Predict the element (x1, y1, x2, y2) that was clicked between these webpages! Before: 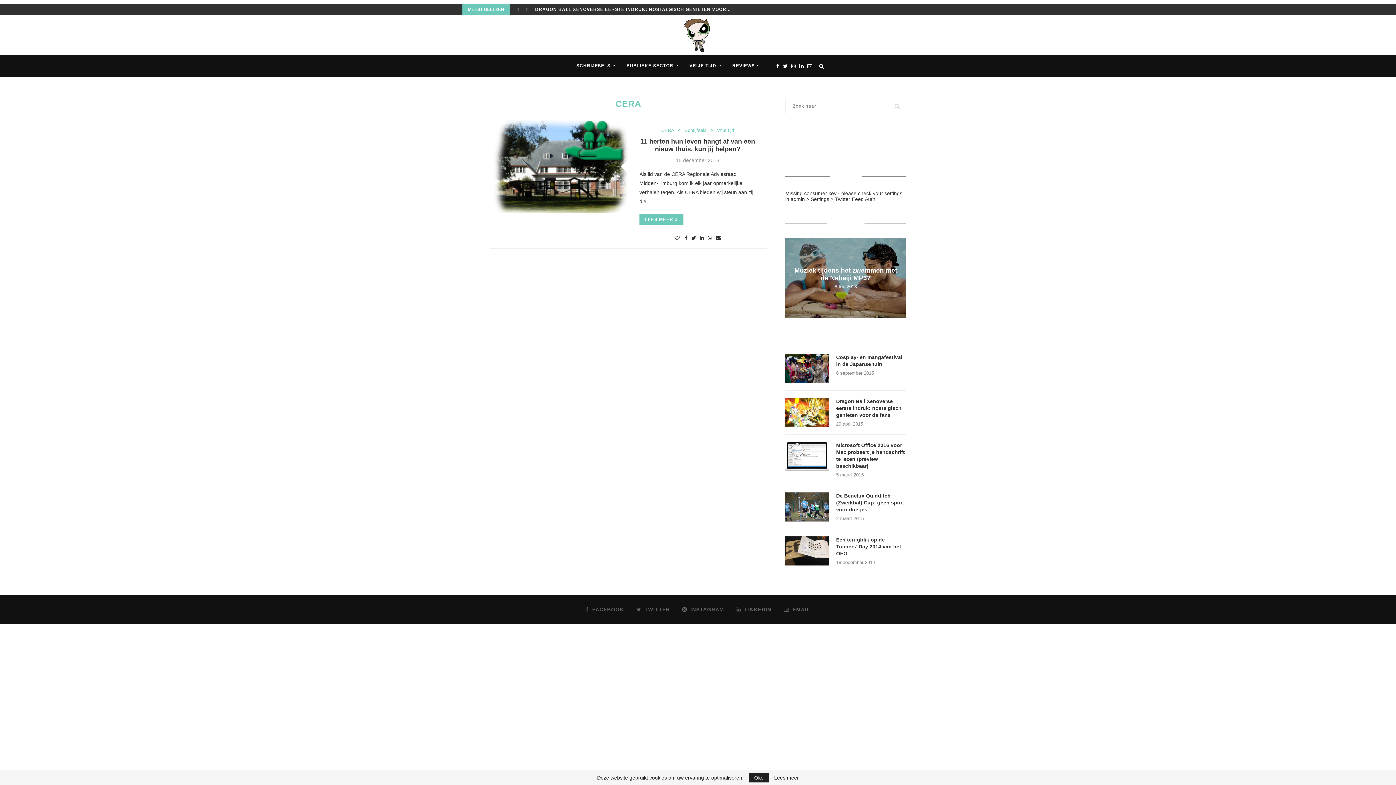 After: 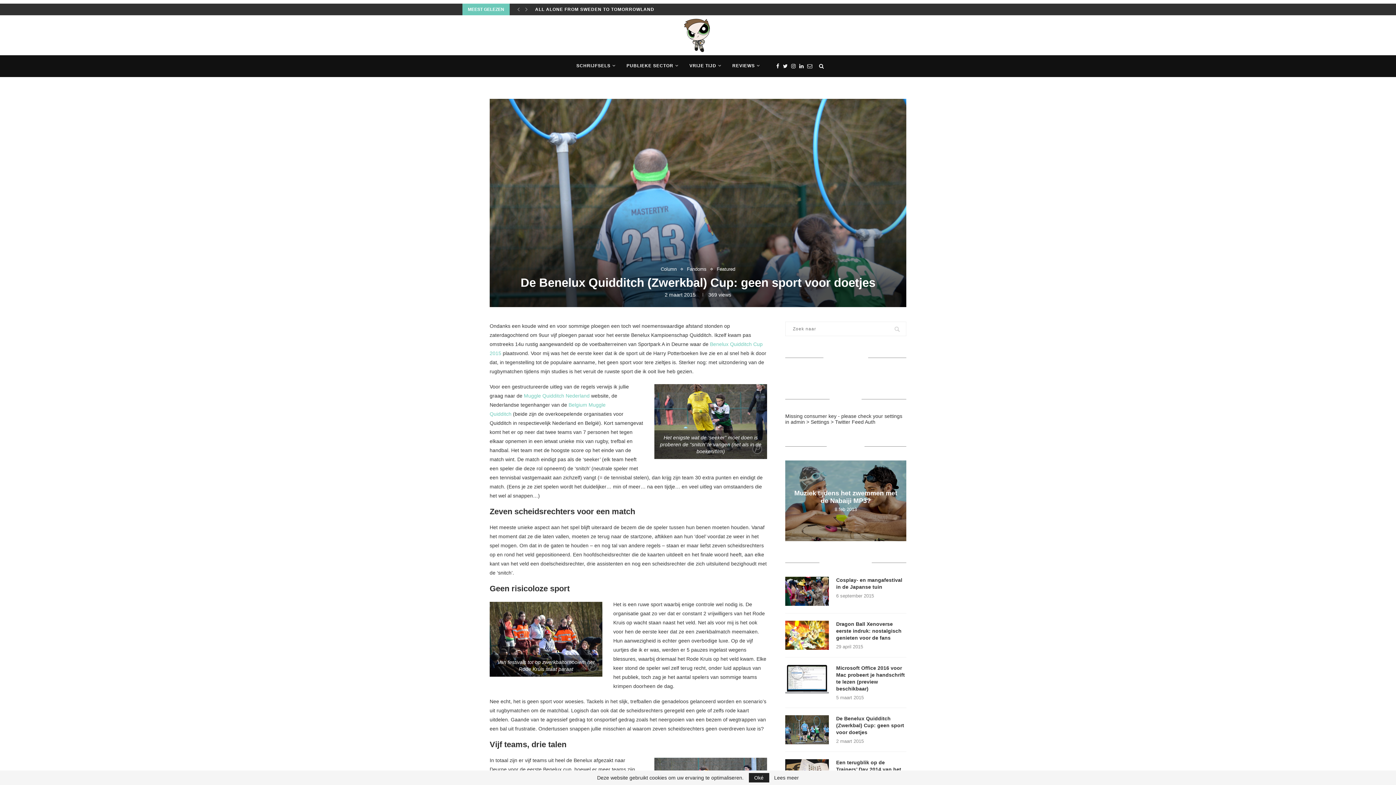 Action: bbox: (785, 492, 829, 521)